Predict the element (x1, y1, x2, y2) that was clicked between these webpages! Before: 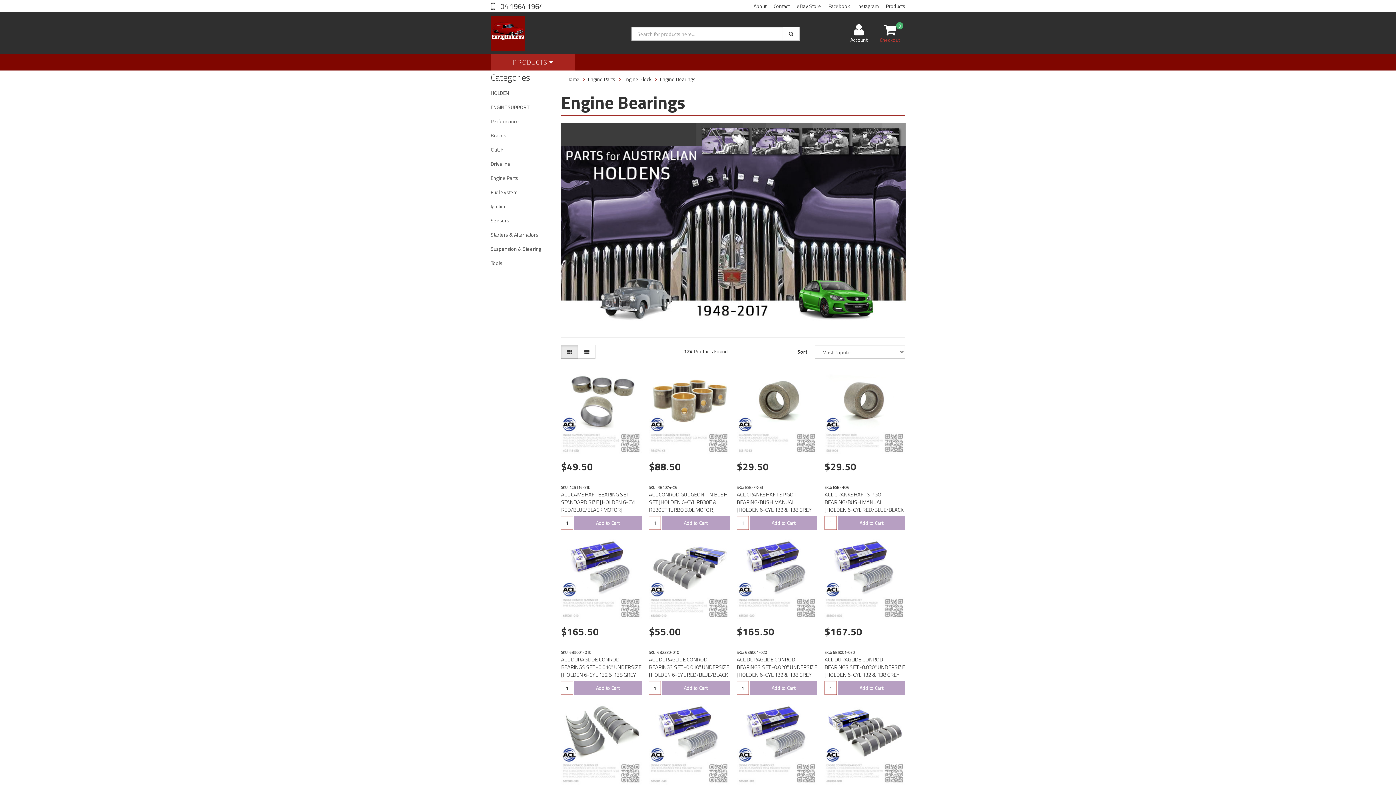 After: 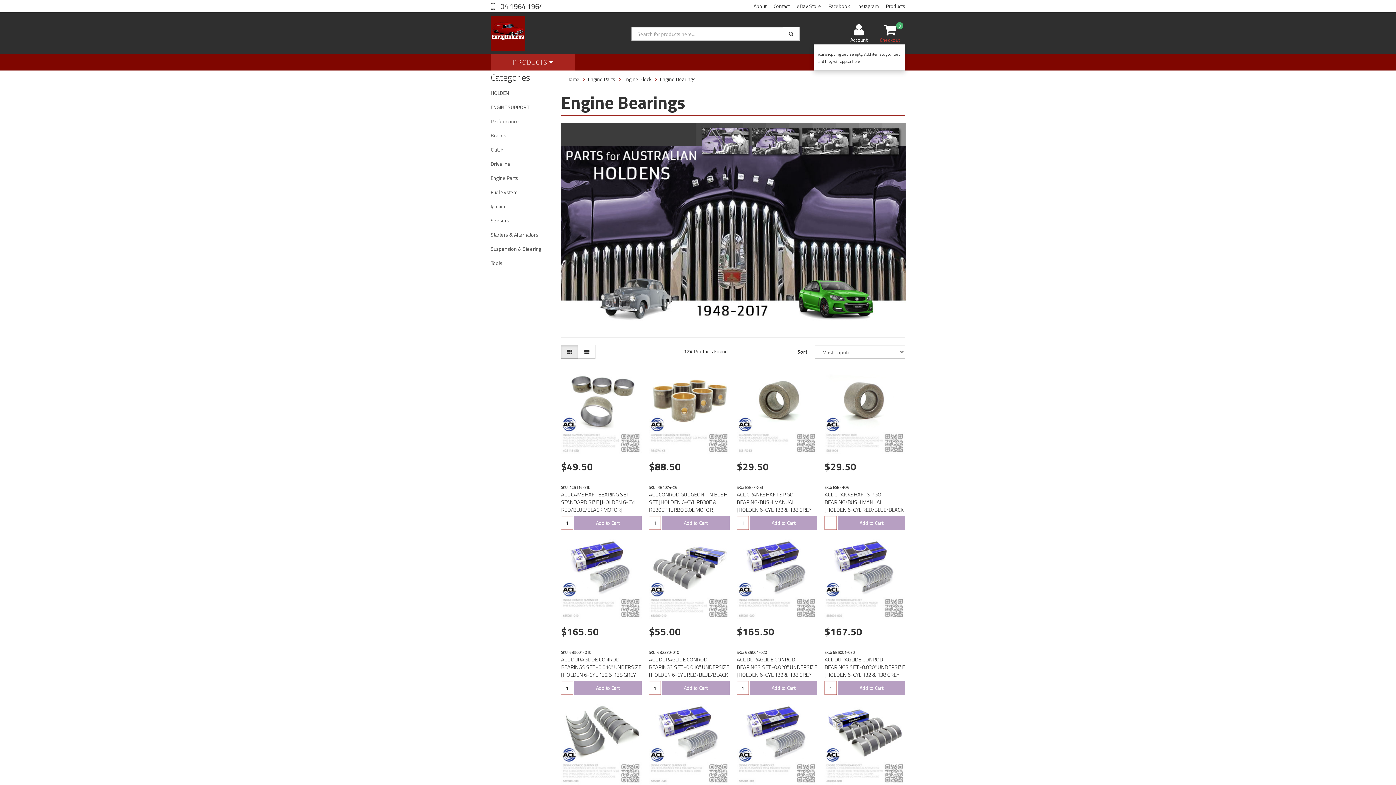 Action: bbox: (874, 23, 905, 43) label: 0
Checkout